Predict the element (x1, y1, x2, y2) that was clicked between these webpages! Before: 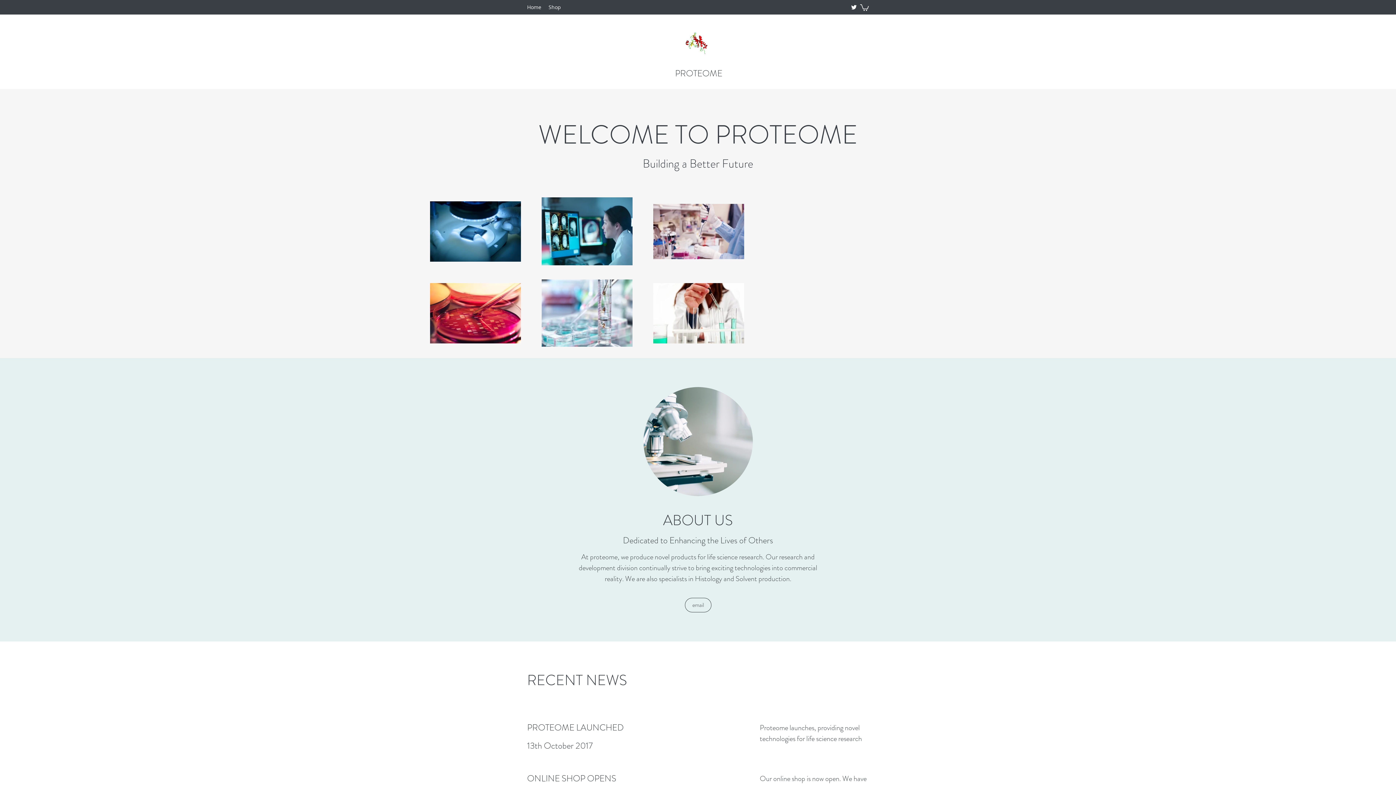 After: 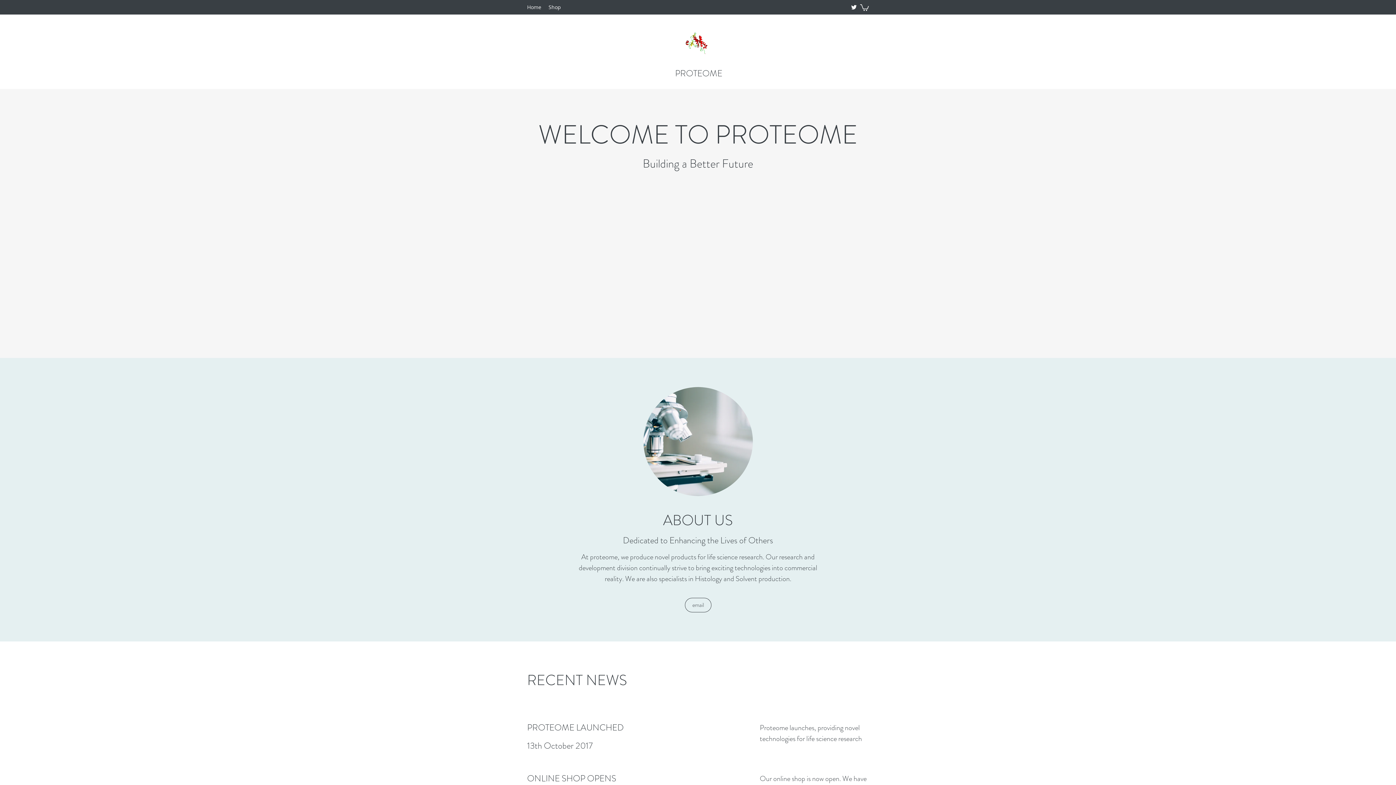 Action: bbox: (683, 30, 712, 60)